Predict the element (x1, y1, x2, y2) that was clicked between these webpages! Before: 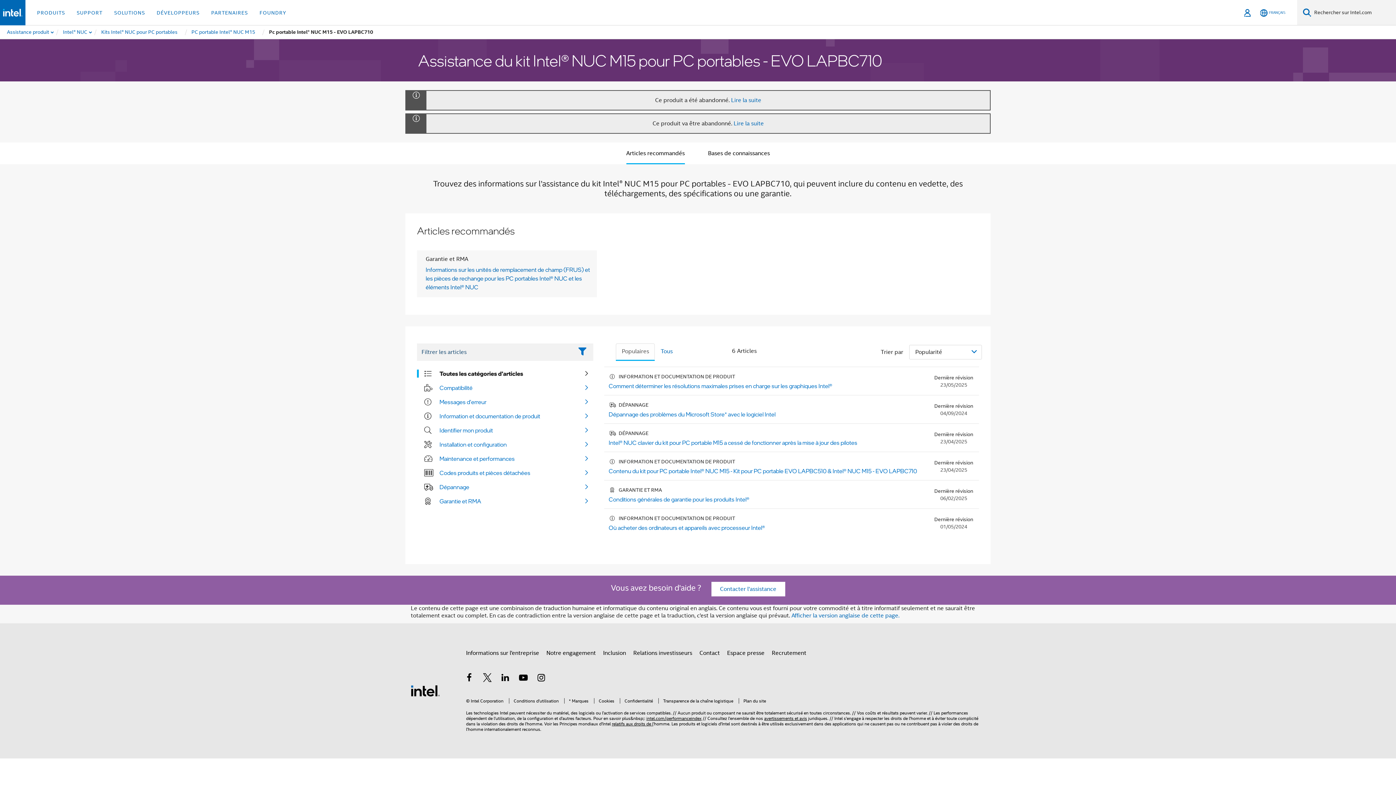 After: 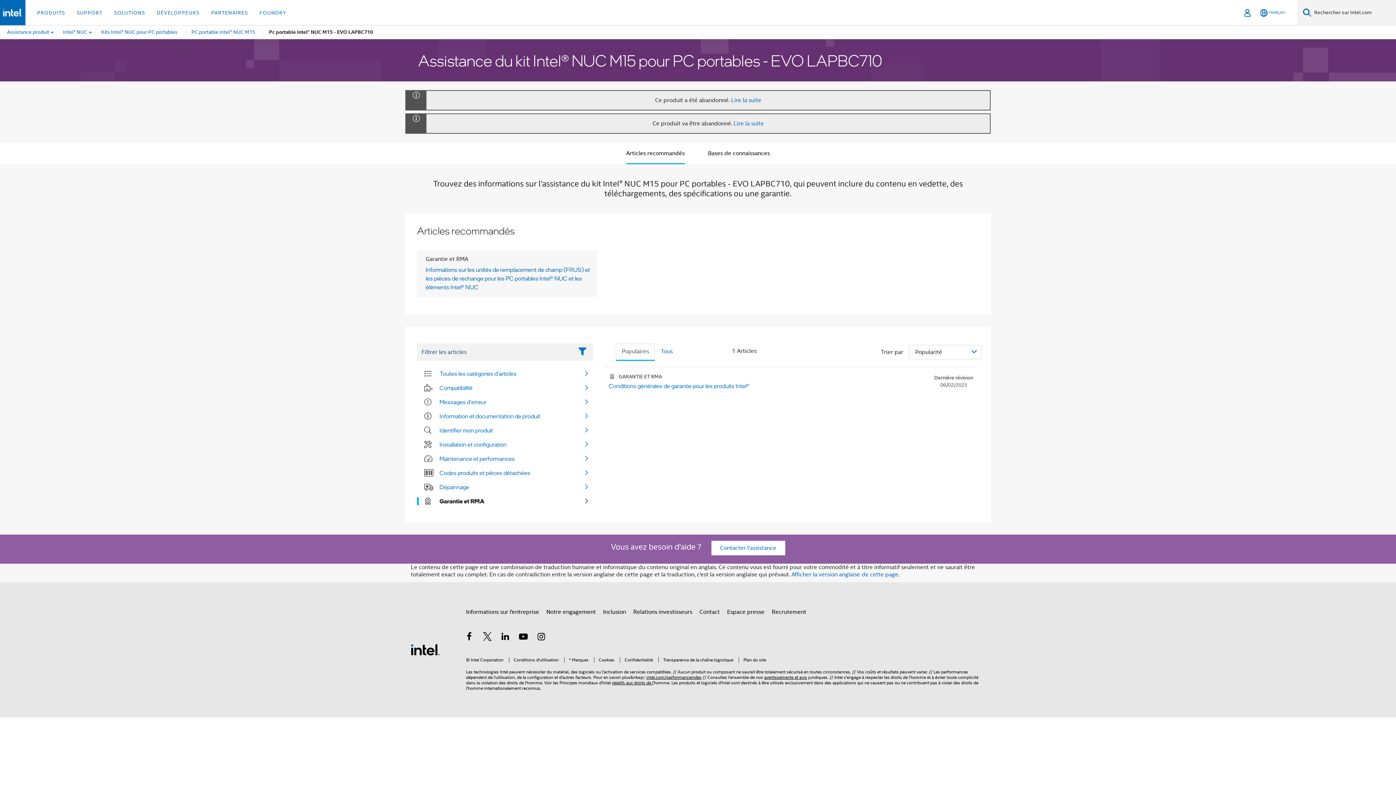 Action: bbox: (439, 497, 481, 505) label: Garantie et RMA